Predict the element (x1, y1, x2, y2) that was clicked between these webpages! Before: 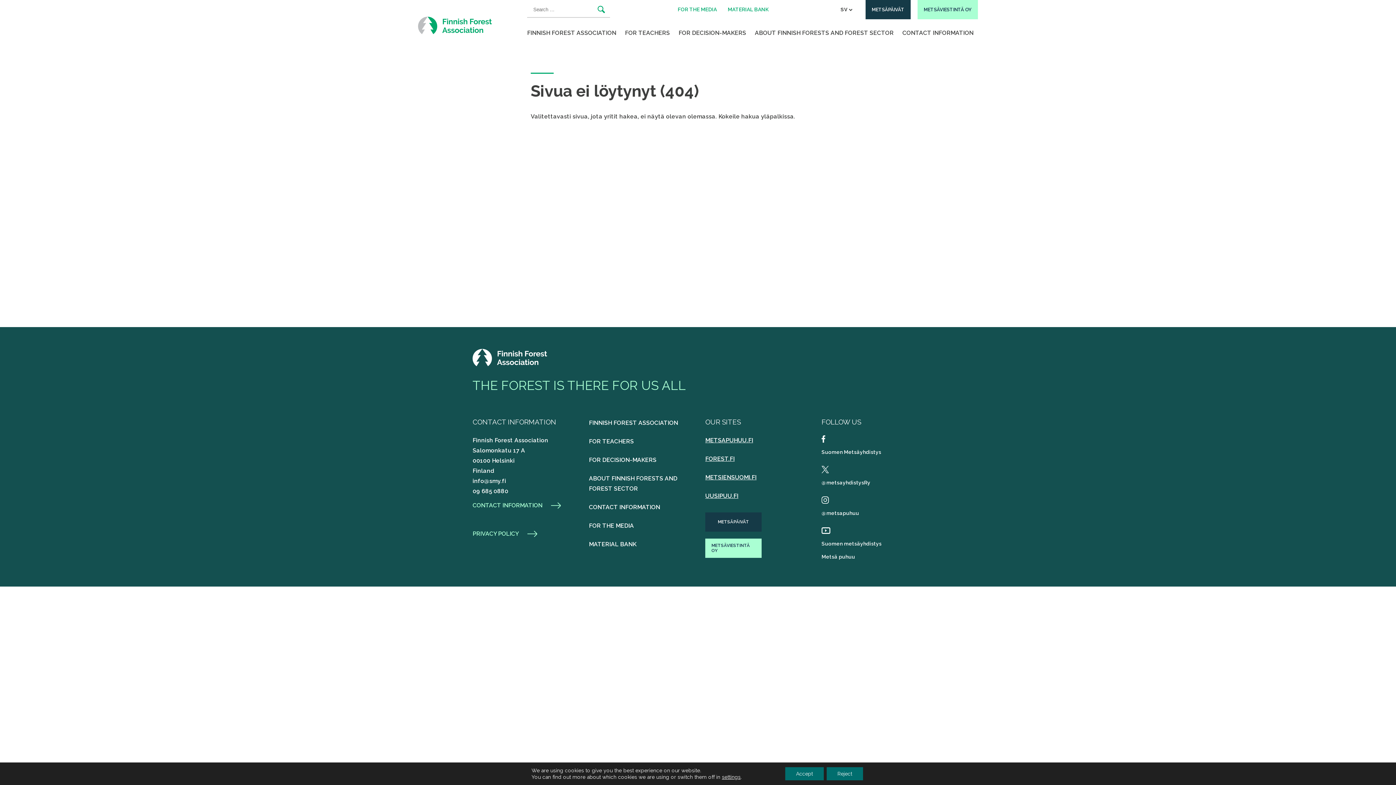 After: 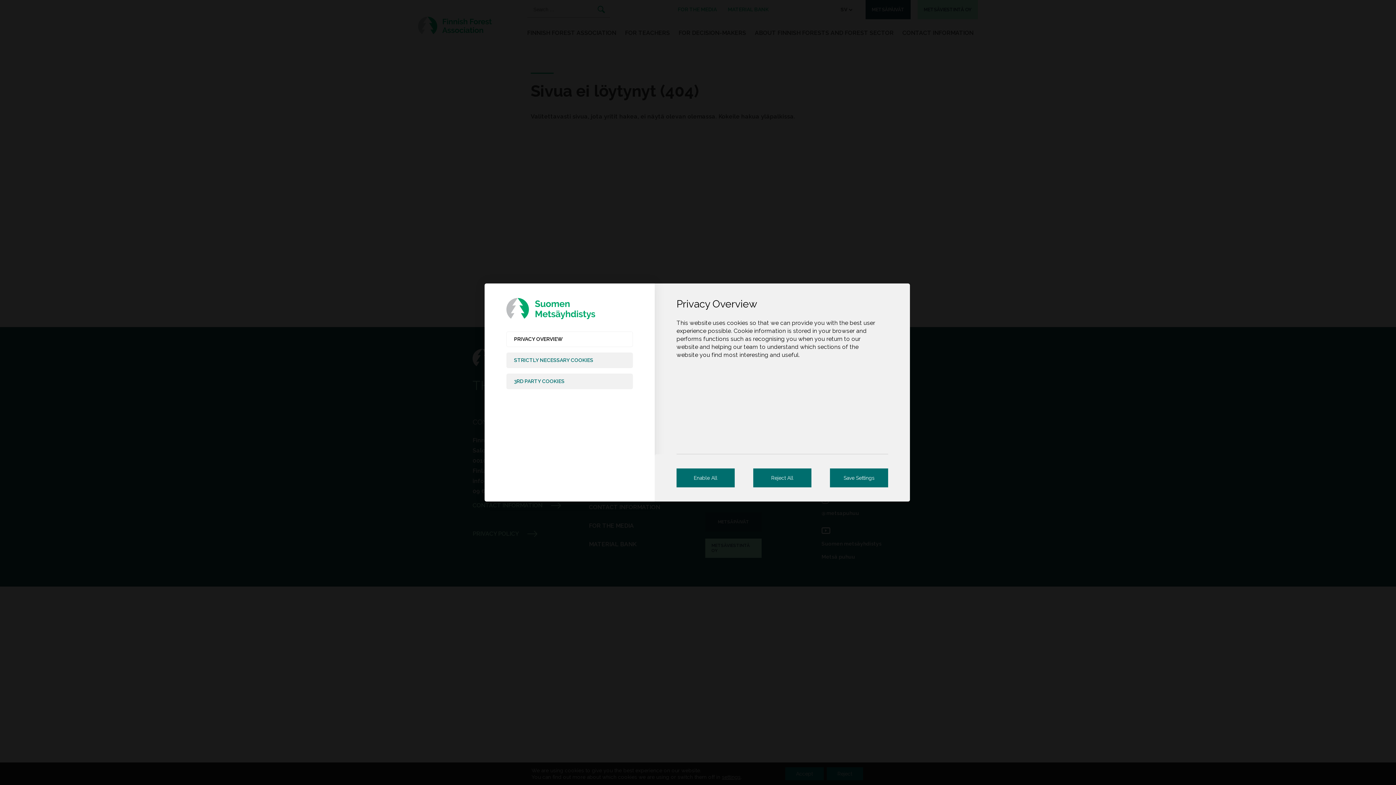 Action: bbox: (722, 774, 740, 780) label: settings